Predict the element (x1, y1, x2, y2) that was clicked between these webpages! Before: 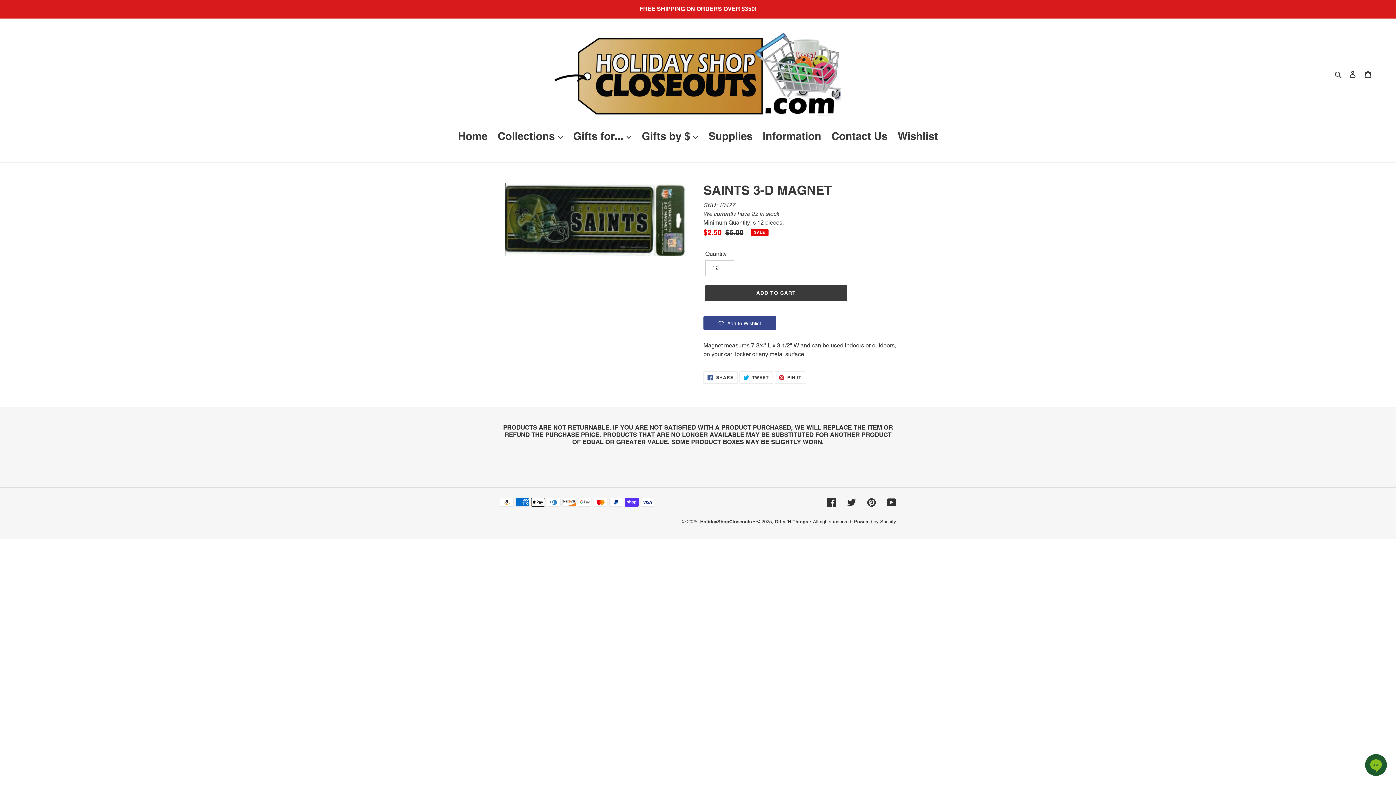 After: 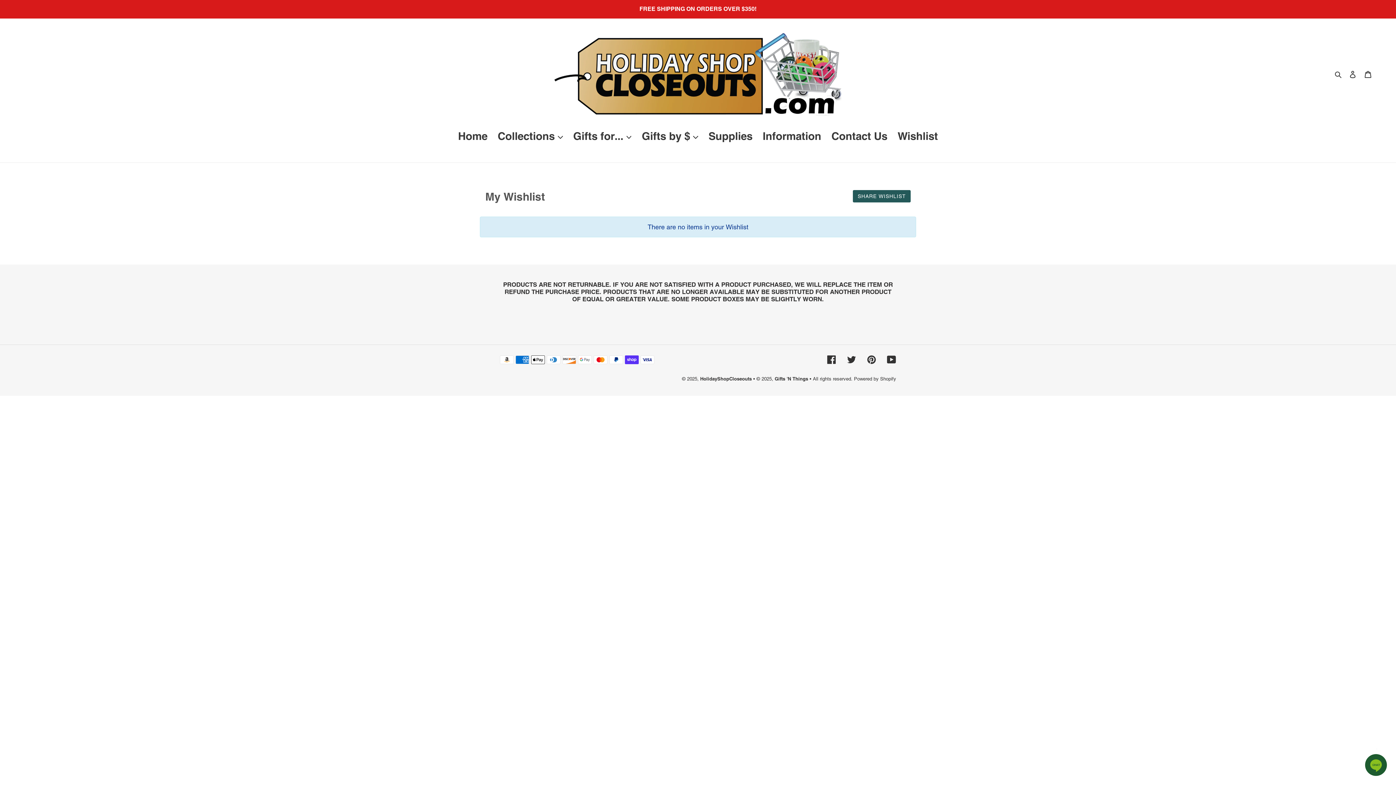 Action: bbox: (894, 128, 941, 145) label: Wishlist